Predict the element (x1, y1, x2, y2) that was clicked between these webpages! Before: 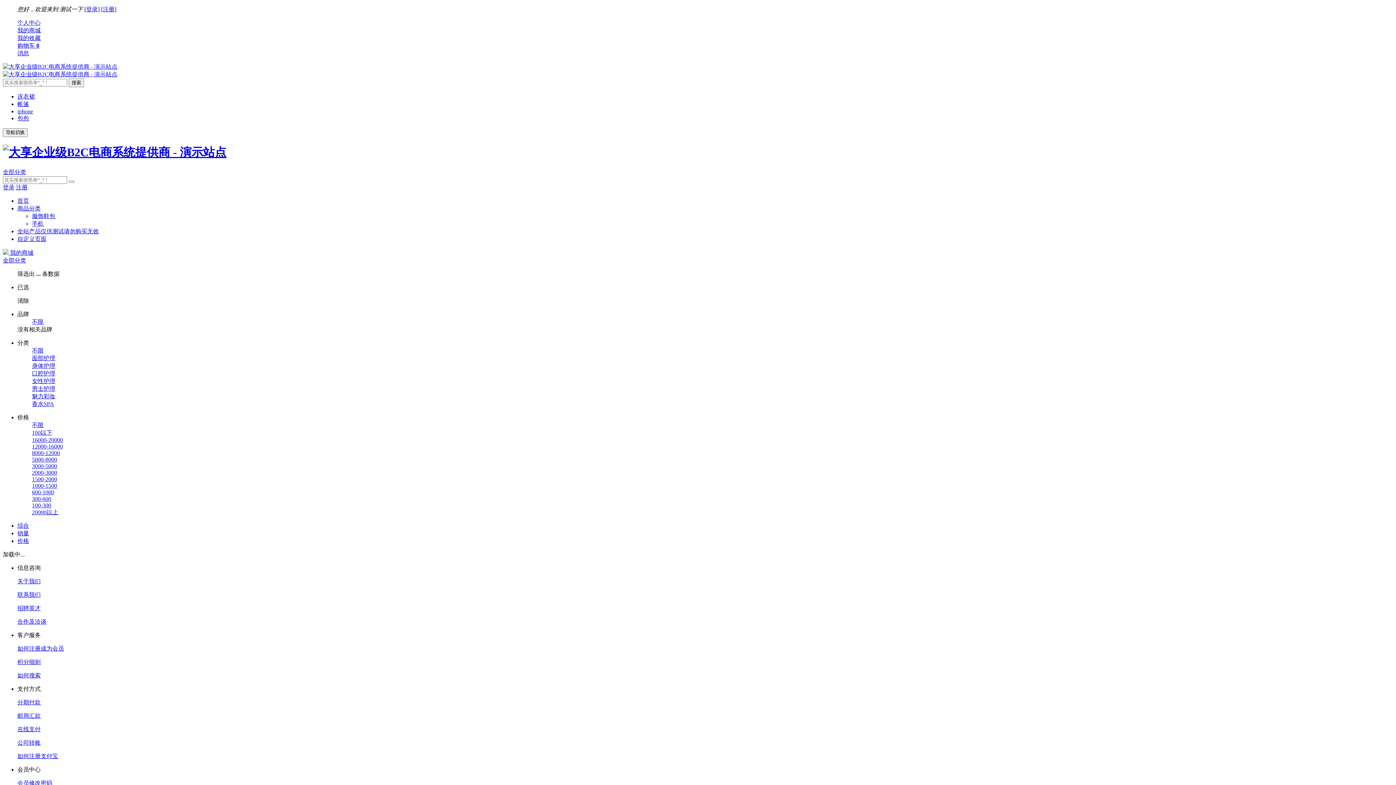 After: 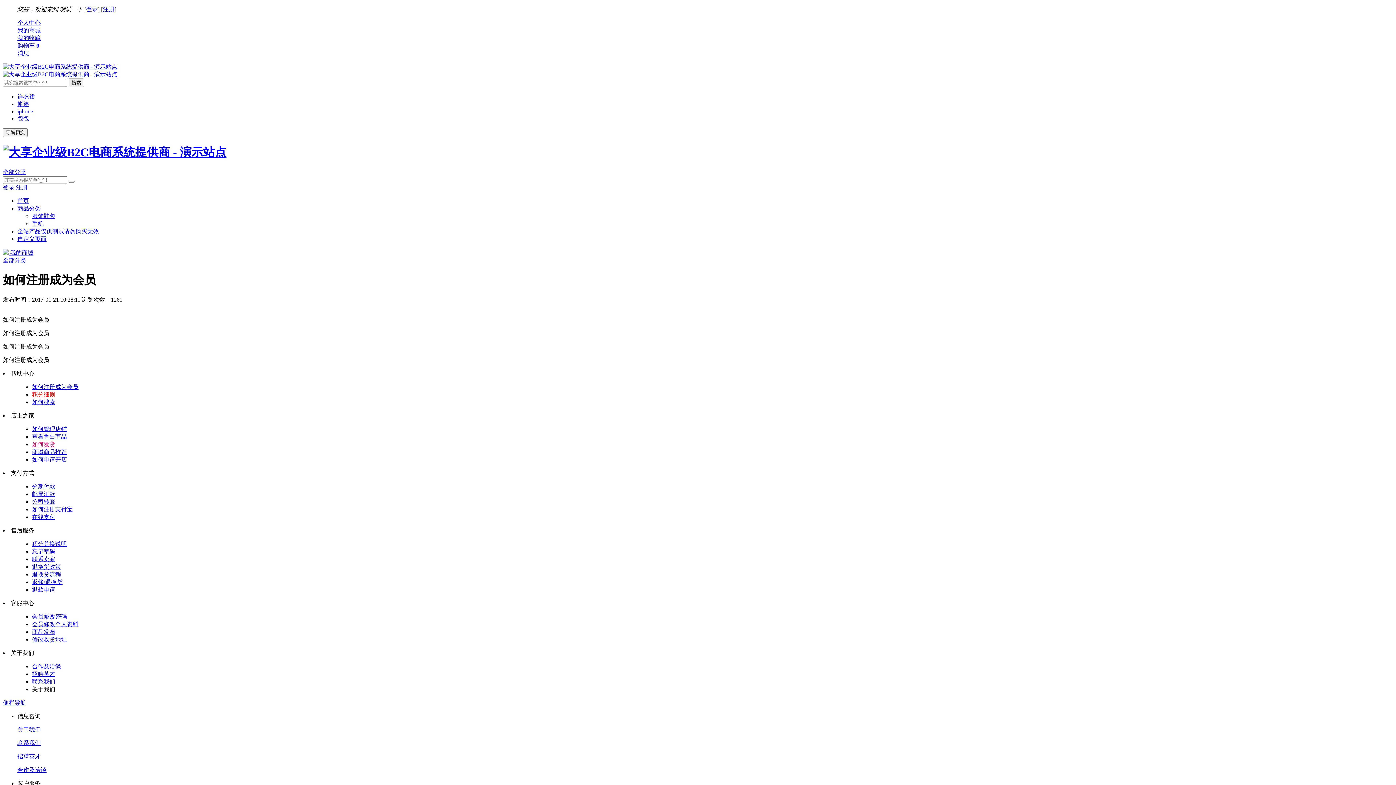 Action: label: 如何注册成为会员 bbox: (17, 645, 64, 651)